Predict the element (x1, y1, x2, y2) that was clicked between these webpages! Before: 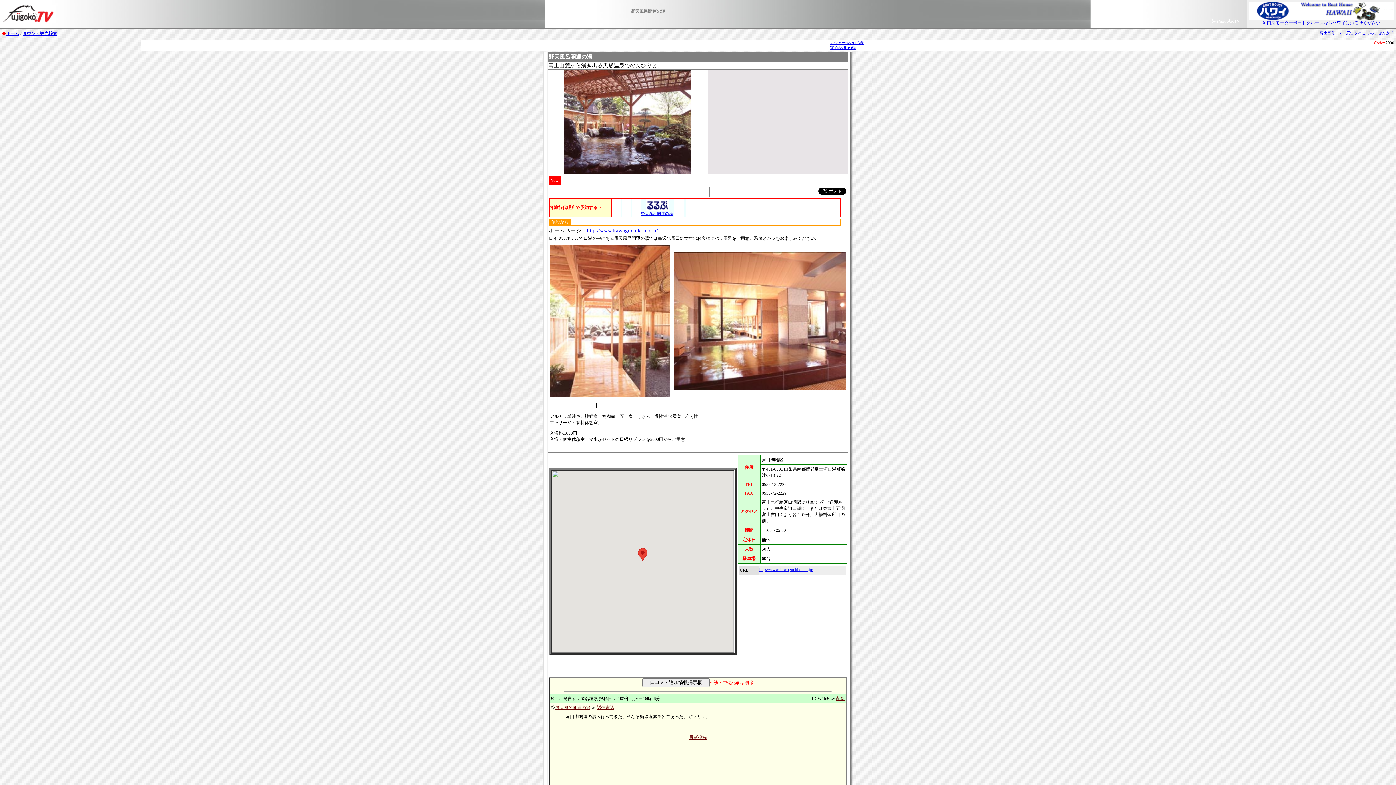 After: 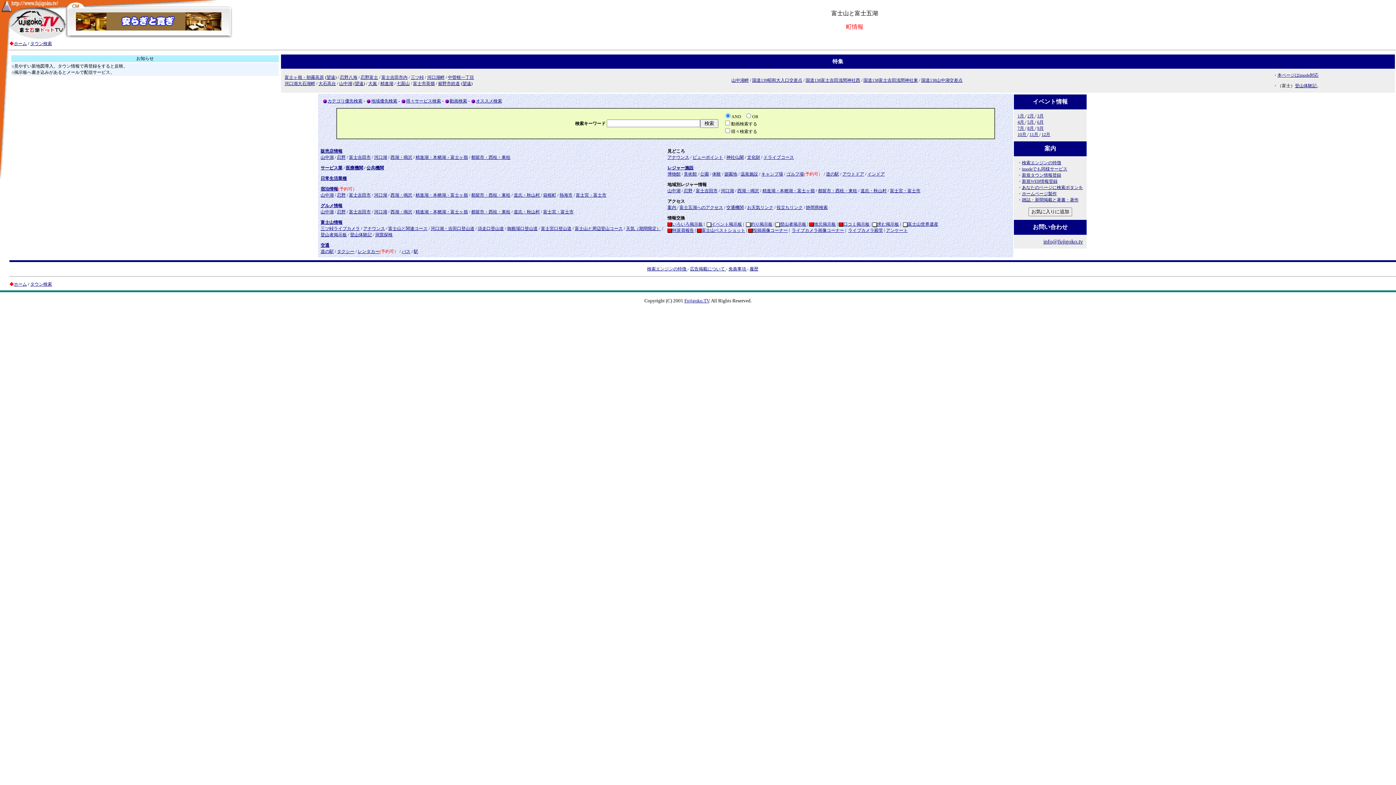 Action: label: タウン・観光検索 bbox: (22, 30, 57, 36)